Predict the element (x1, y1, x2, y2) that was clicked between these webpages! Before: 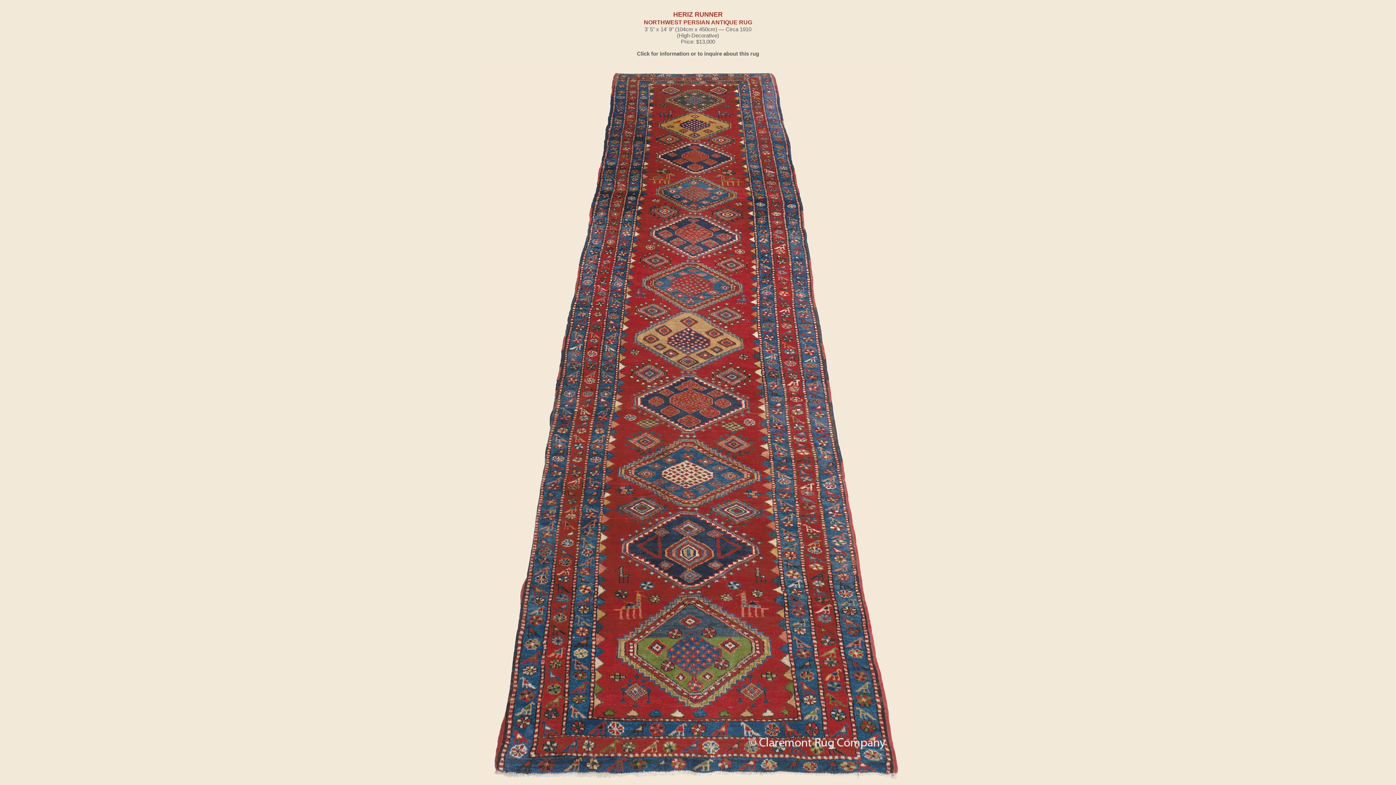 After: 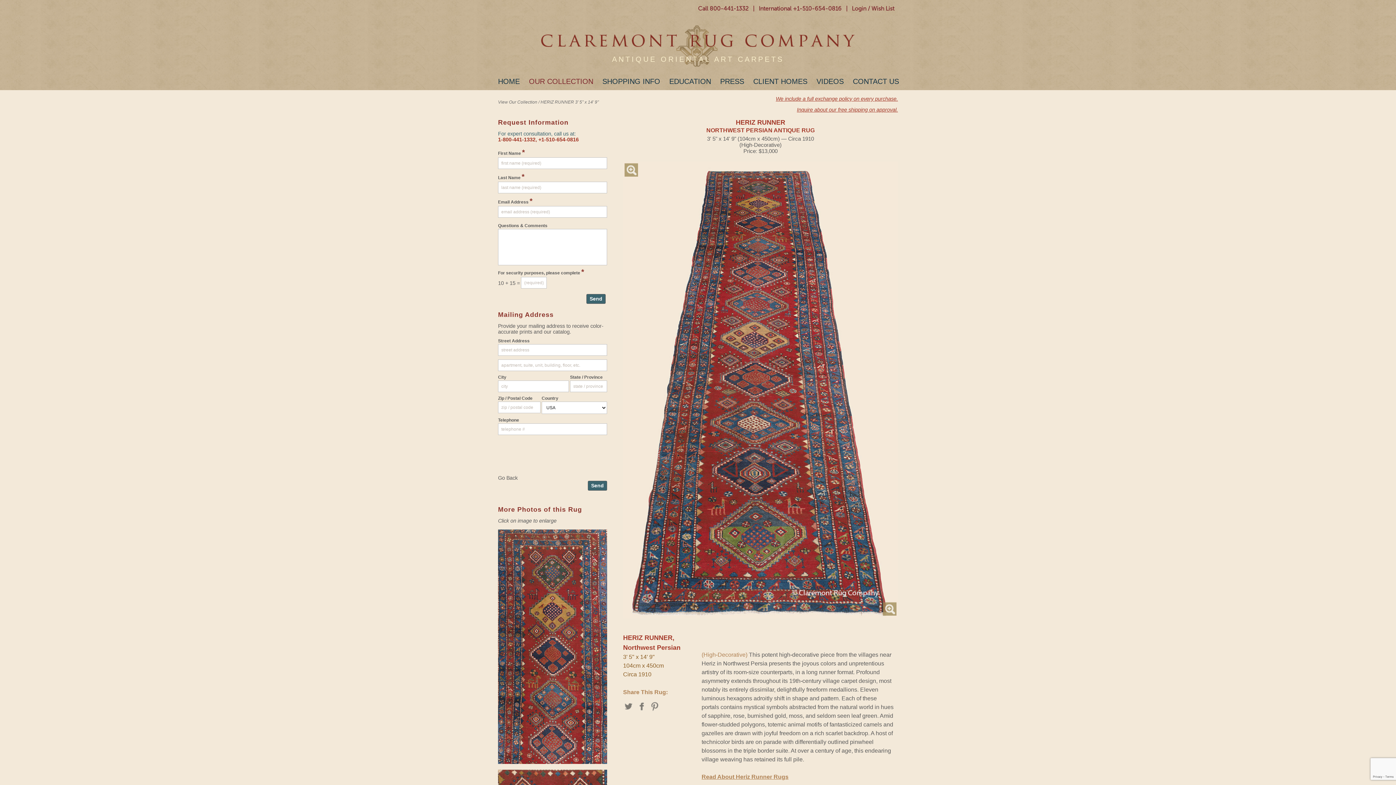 Action: label: Click for information or to inquire about this rug bbox: (637, 50, 759, 56)